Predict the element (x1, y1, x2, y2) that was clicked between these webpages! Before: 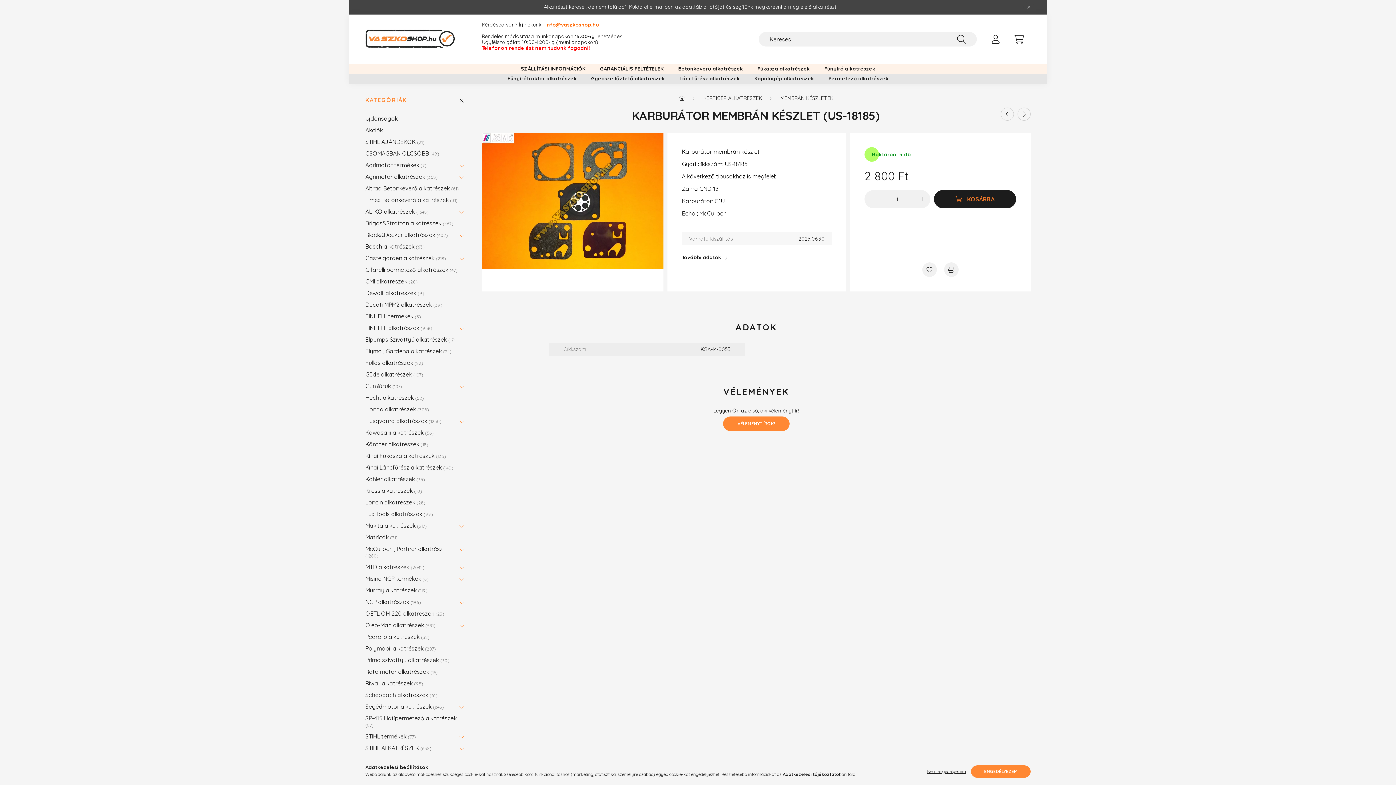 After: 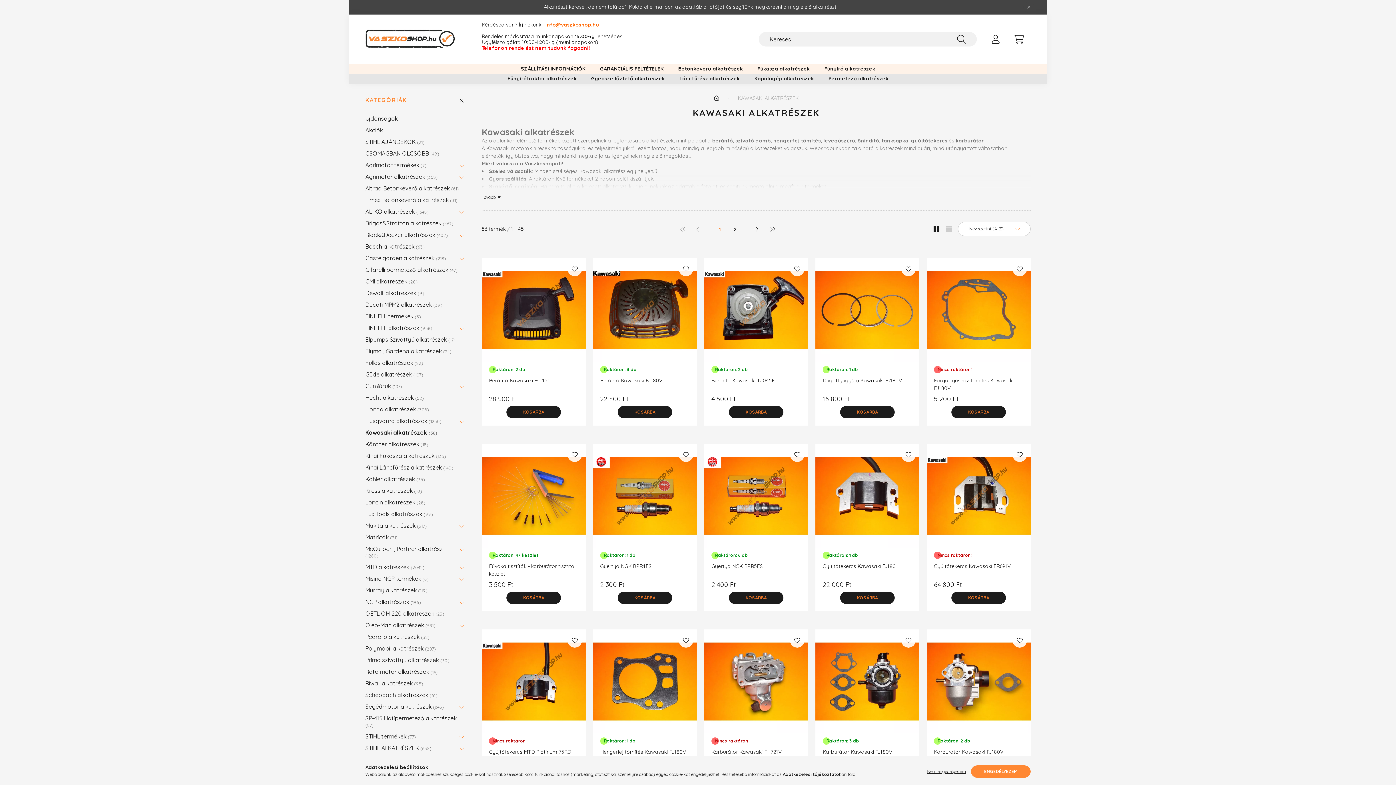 Action: bbox: (365, 426, 463, 438) label: Kawasaki alkatrészek 56